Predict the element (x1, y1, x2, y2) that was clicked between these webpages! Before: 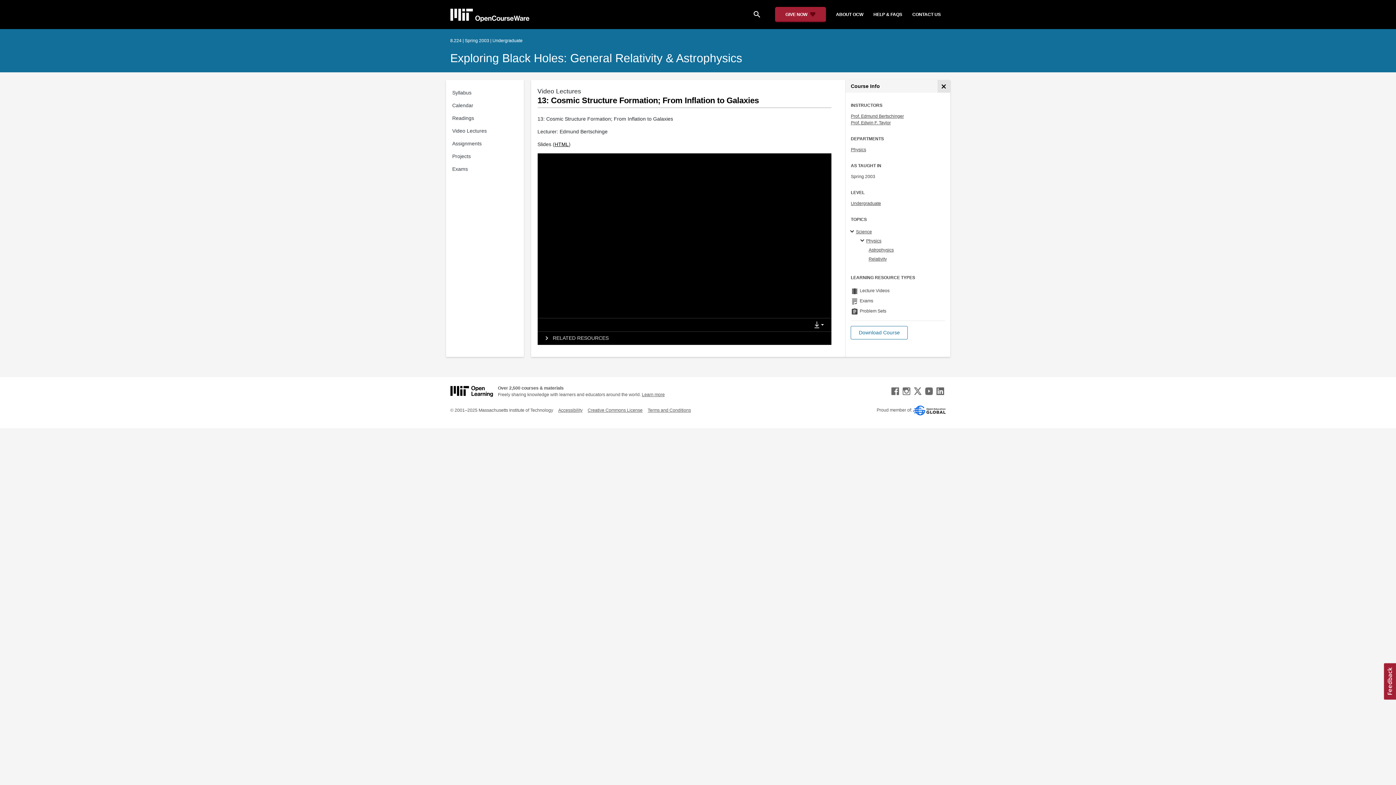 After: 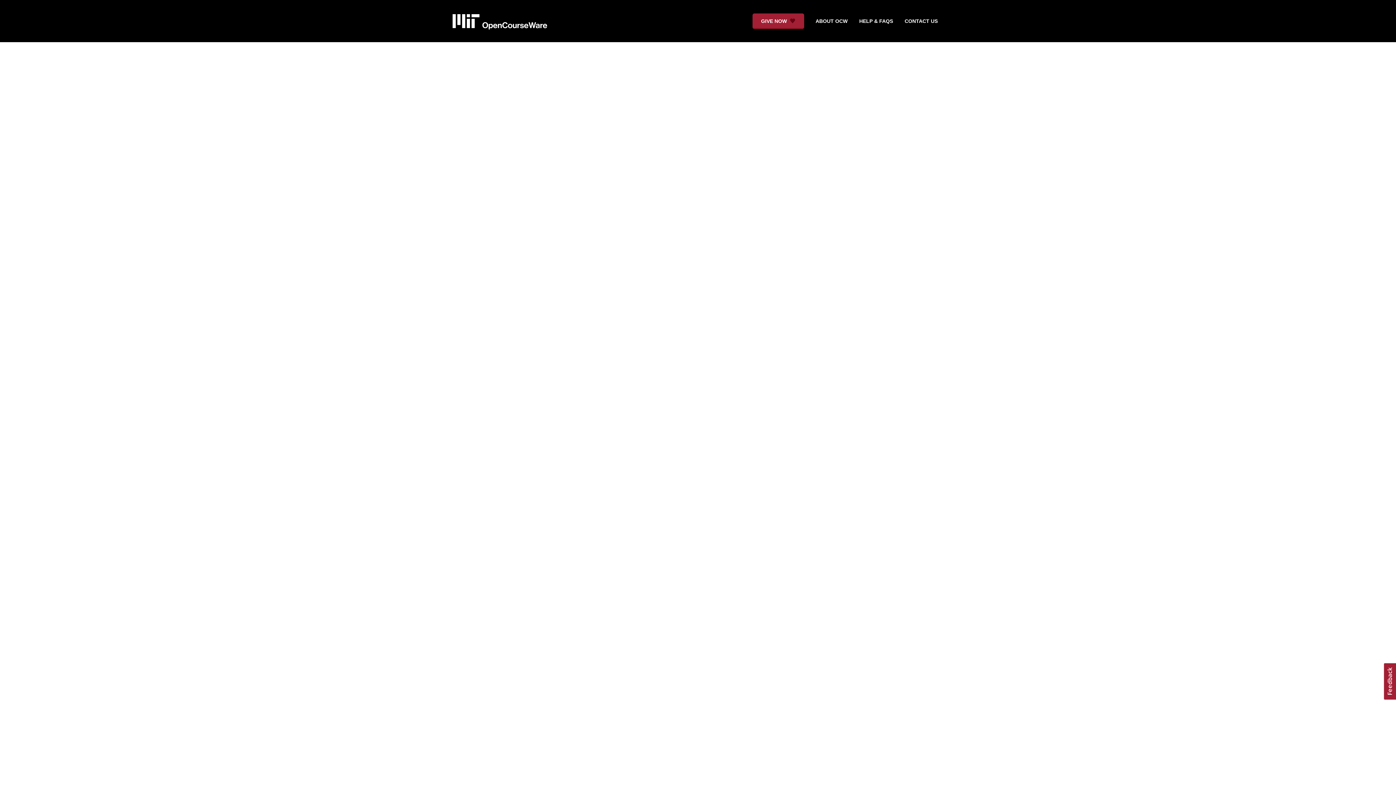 Action: bbox: (851, 147, 866, 152) label: Physics